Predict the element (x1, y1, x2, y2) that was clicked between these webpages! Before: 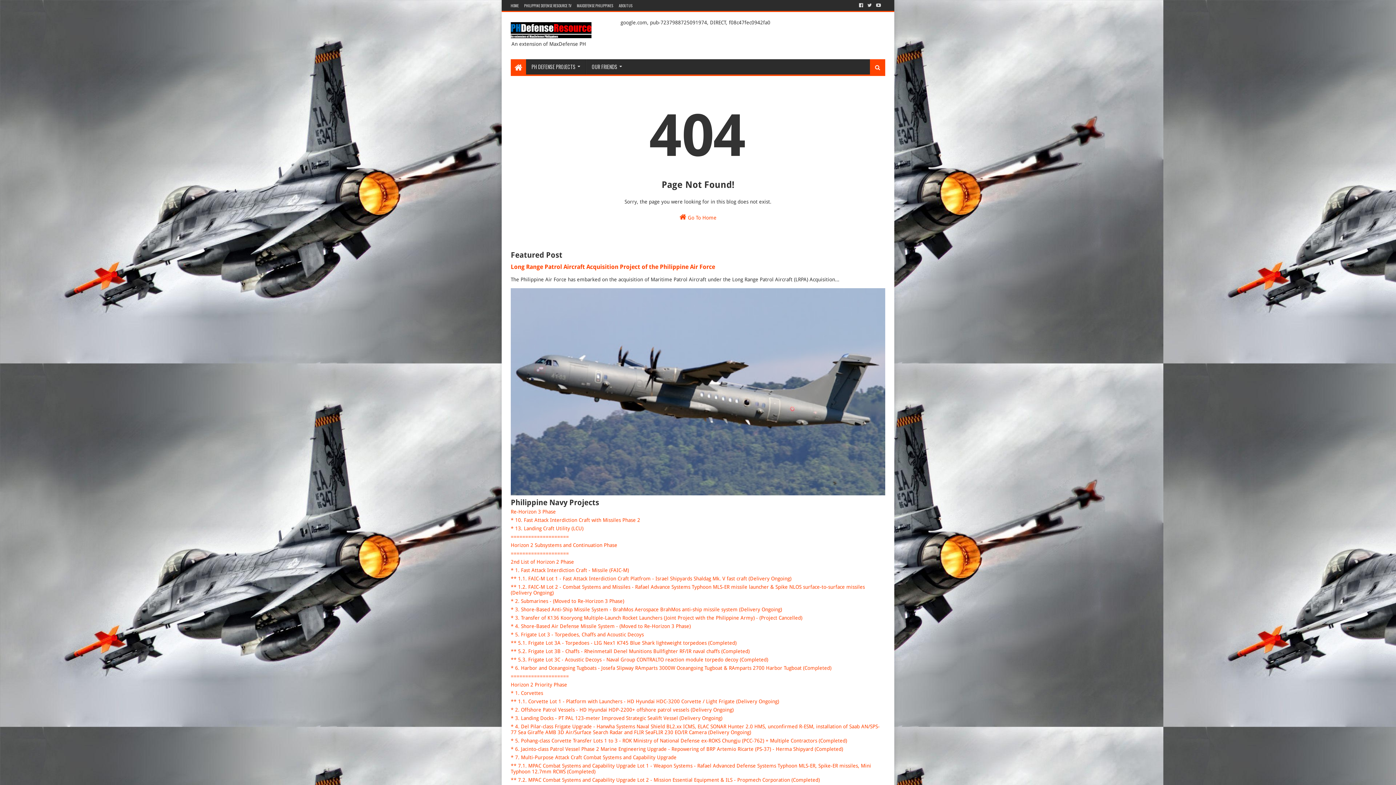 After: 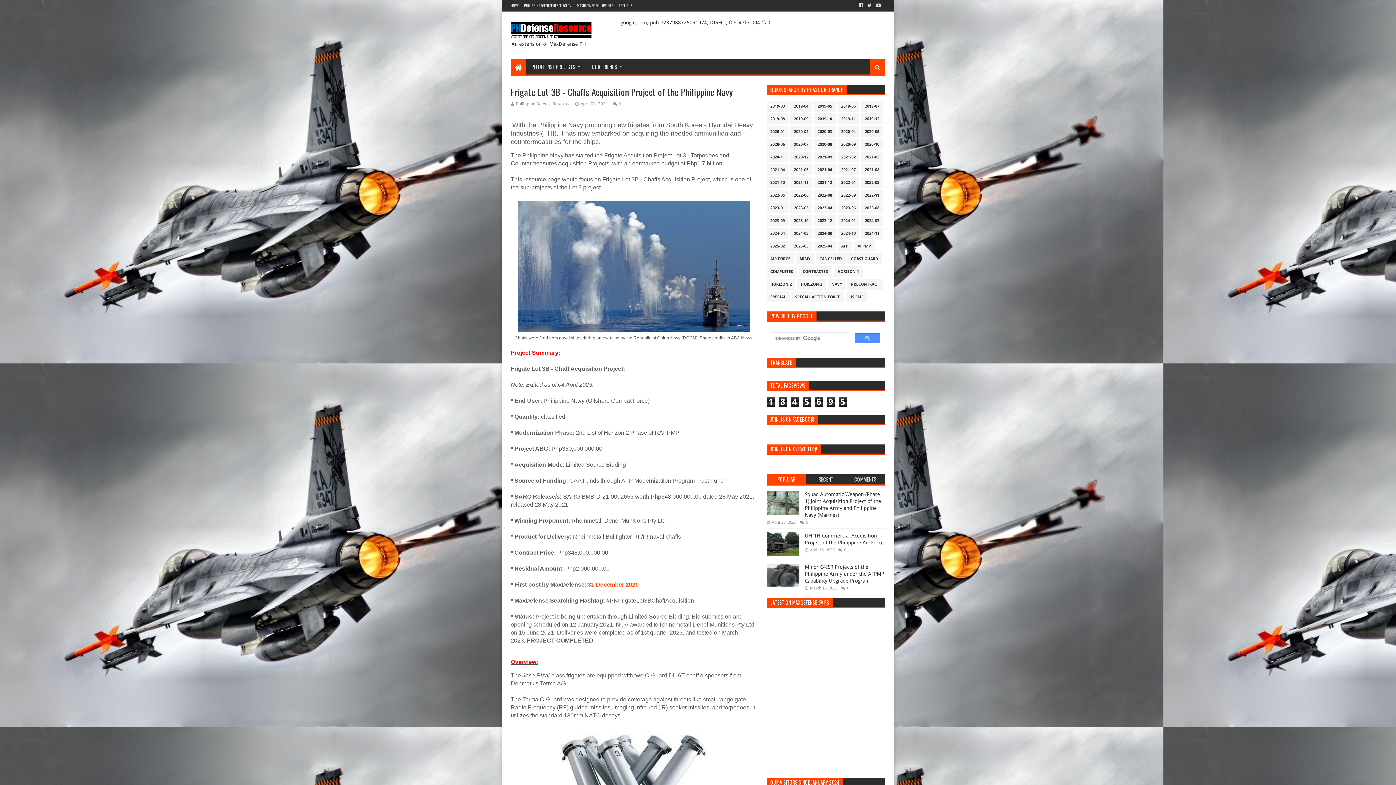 Action: bbox: (510, 648, 749, 654) label: ** 5.2. Frigate Lot 3B - Chaffs - Rheinmetall Denel Munitions Bullfighter RF/IR naval chaffs (Completed)